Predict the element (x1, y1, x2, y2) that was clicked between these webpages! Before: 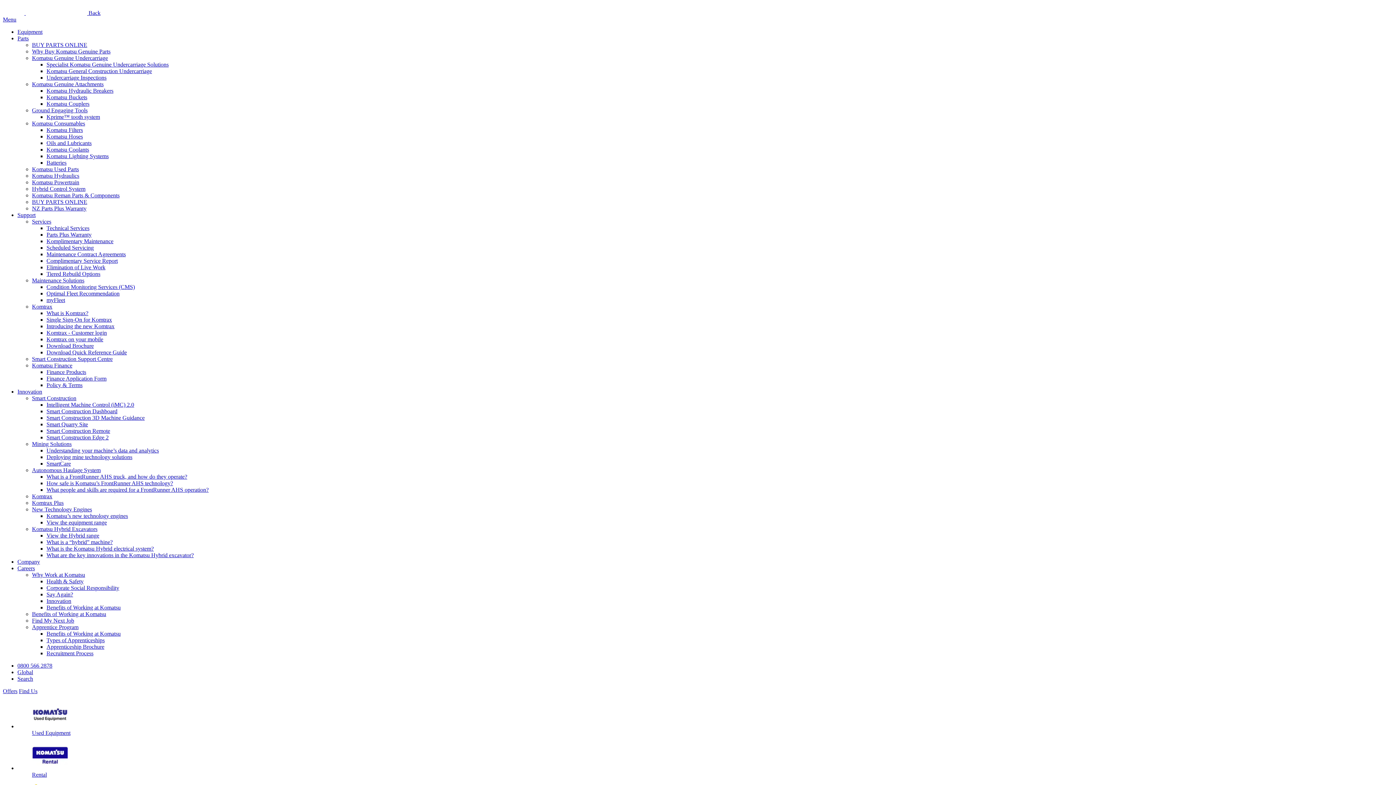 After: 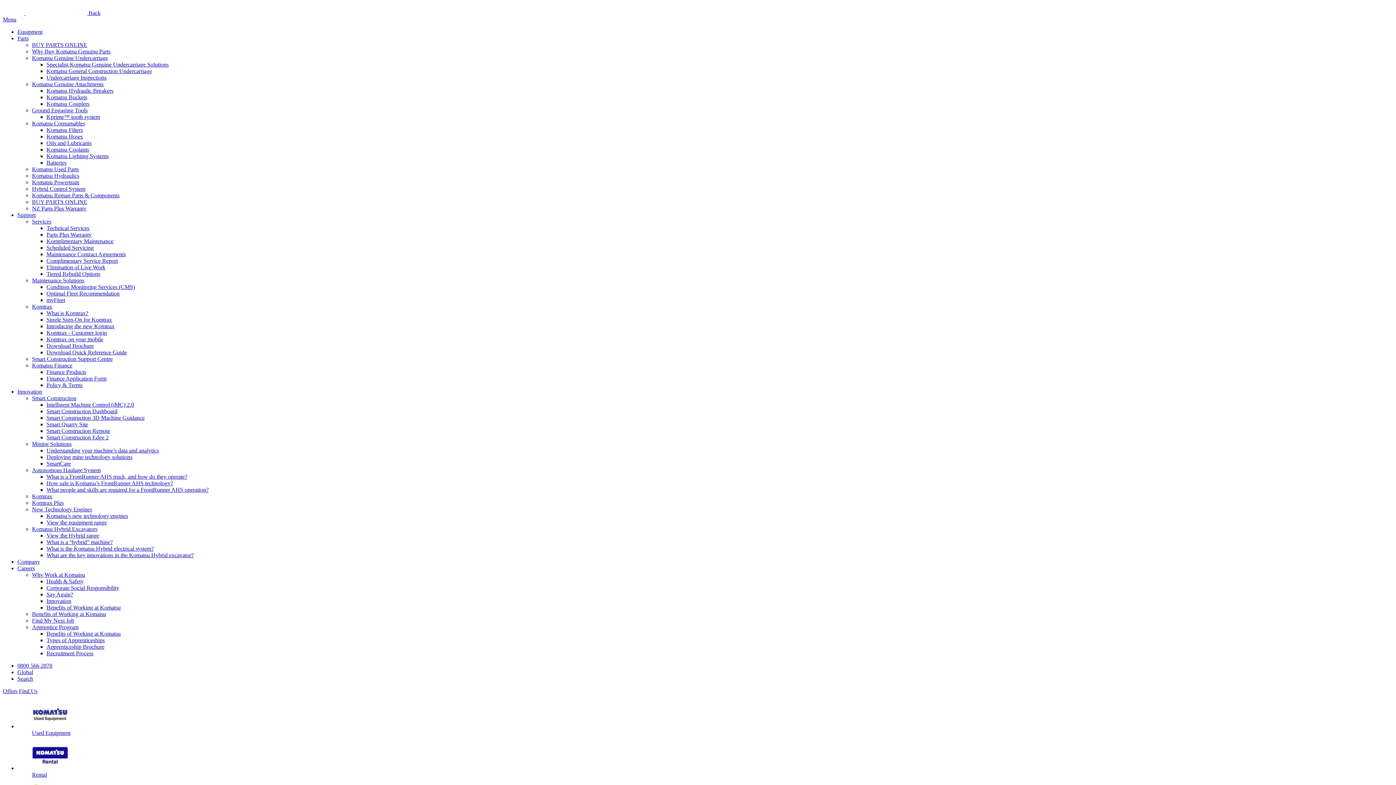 Action: bbox: (46, 316, 112, 322) label: Single Sign-On for Komtrax